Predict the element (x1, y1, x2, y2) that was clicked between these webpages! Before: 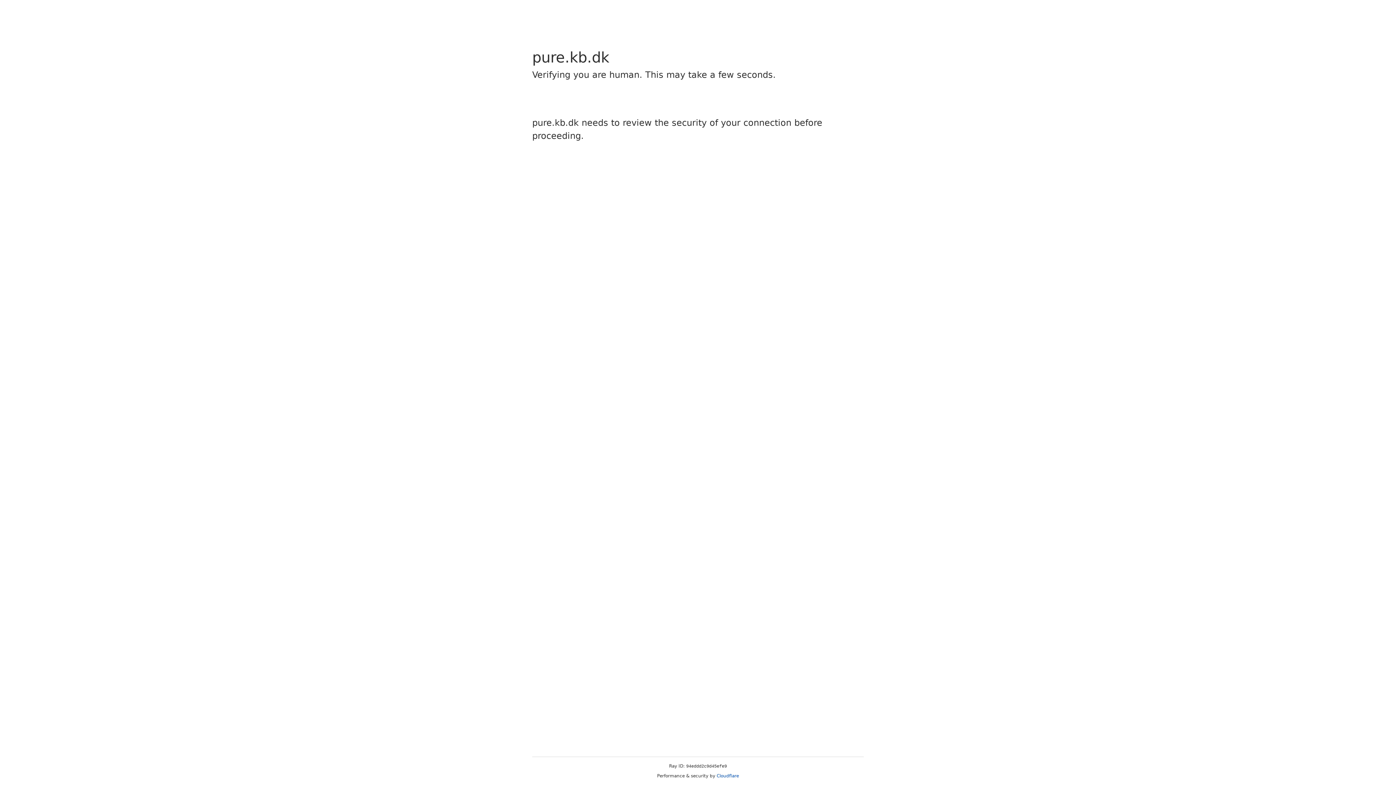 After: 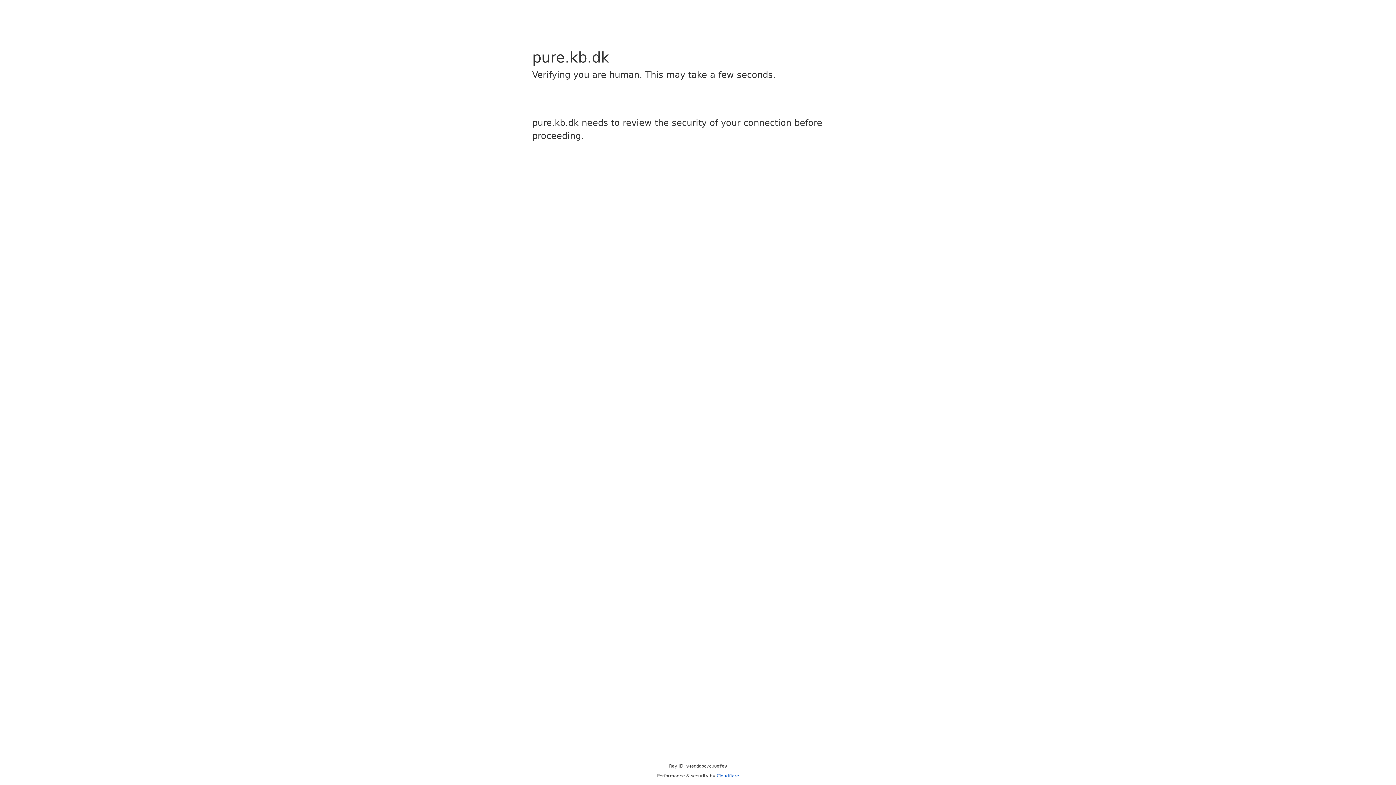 Action: label: Cloudflare bbox: (716, 773, 739, 778)